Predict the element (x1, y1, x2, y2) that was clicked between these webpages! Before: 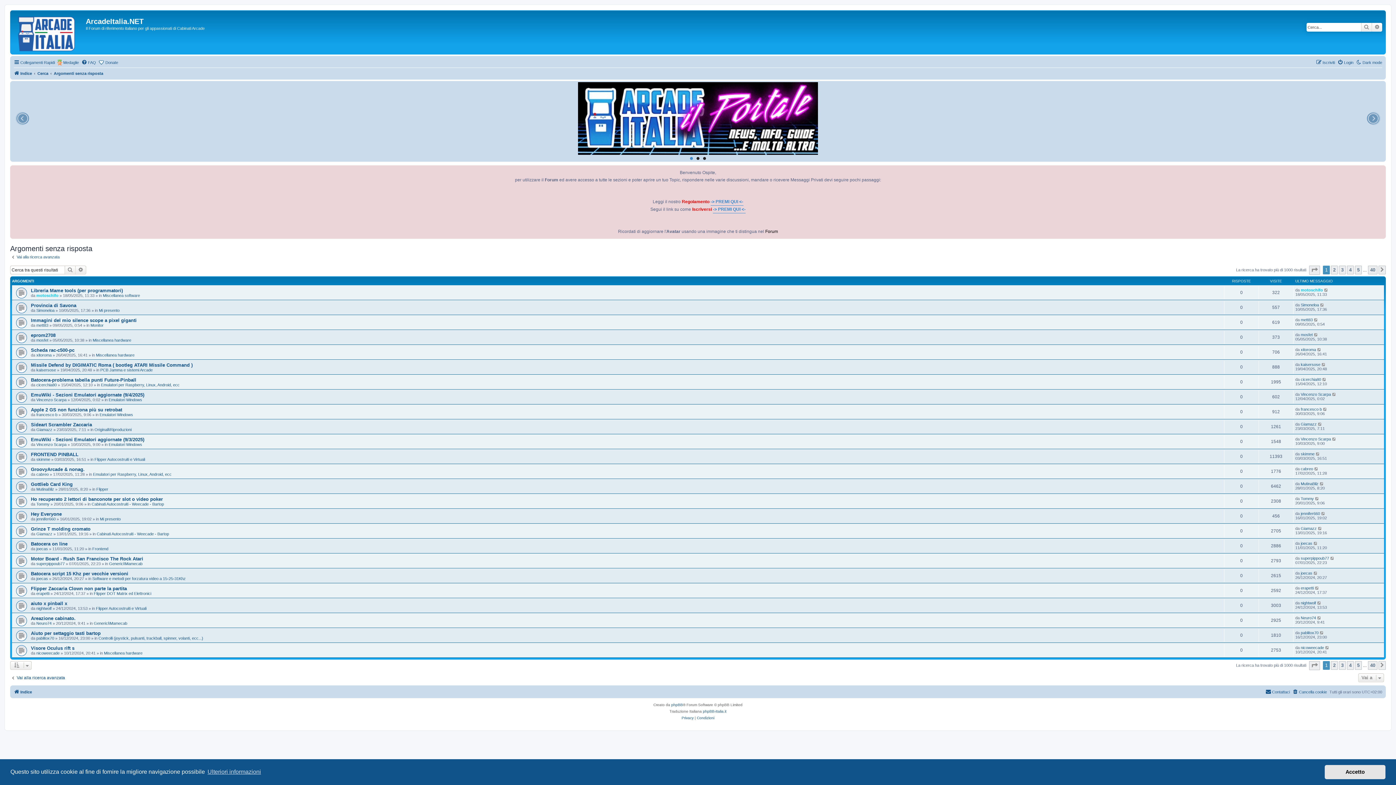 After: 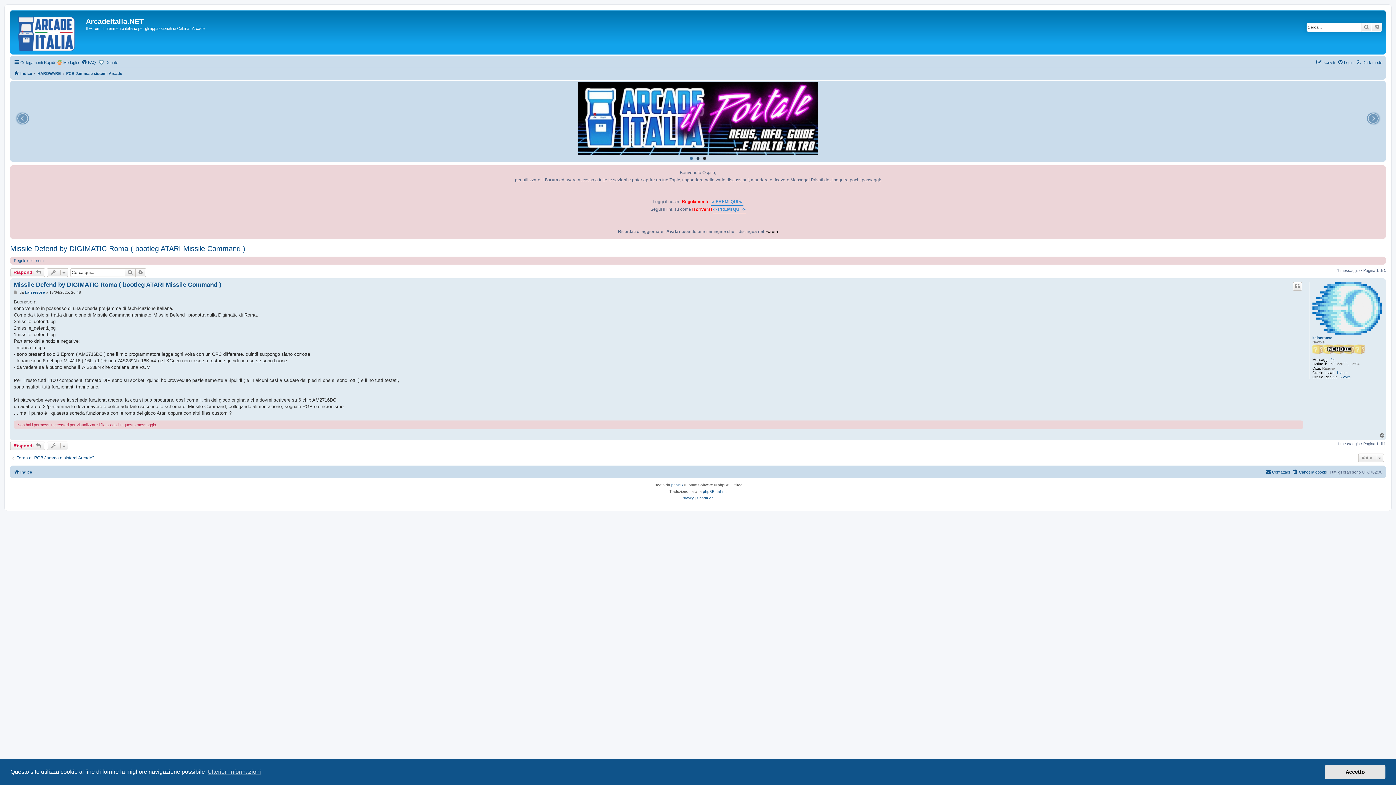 Action: label: Missile Defend by DIGIMATIC Roma ( bootleg ATARI Missile Command ) bbox: (30, 362, 192, 367)